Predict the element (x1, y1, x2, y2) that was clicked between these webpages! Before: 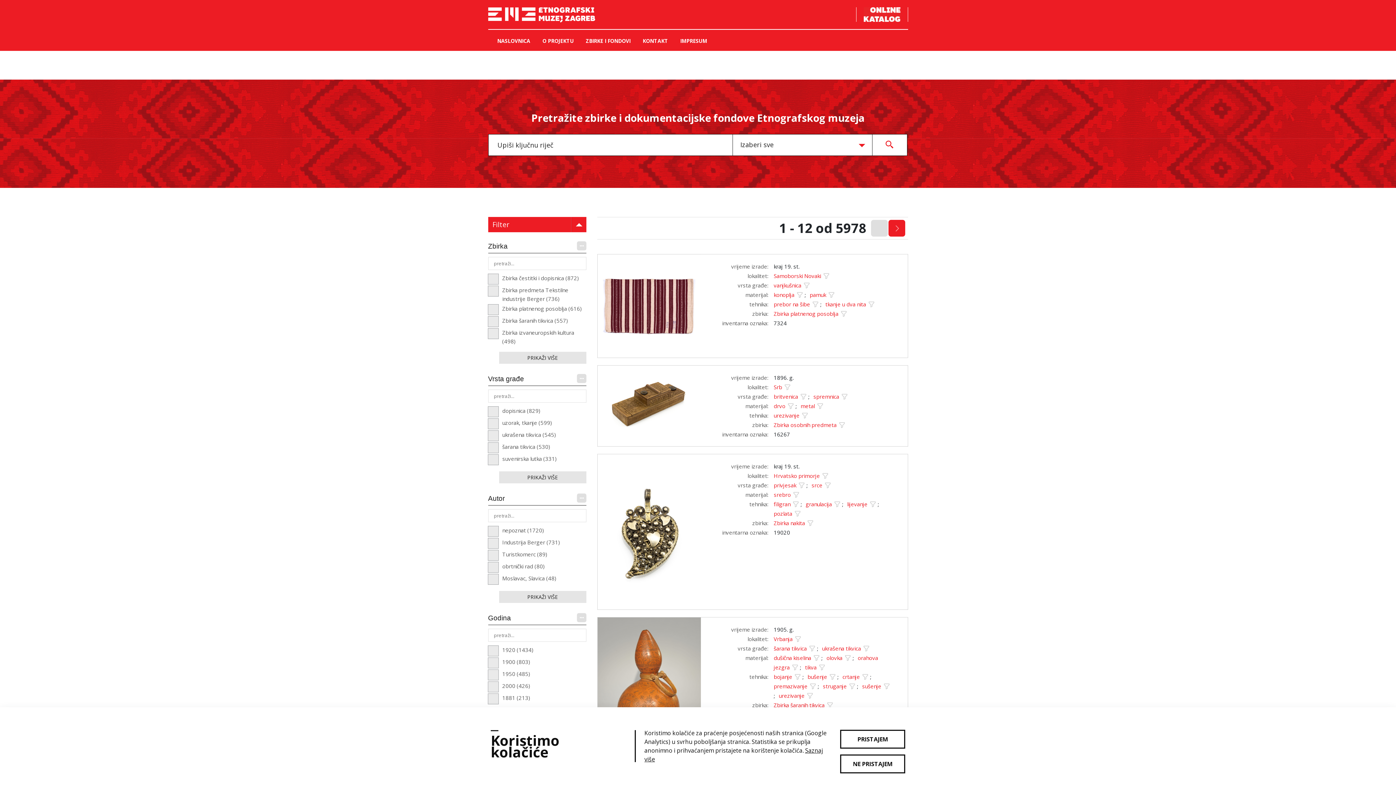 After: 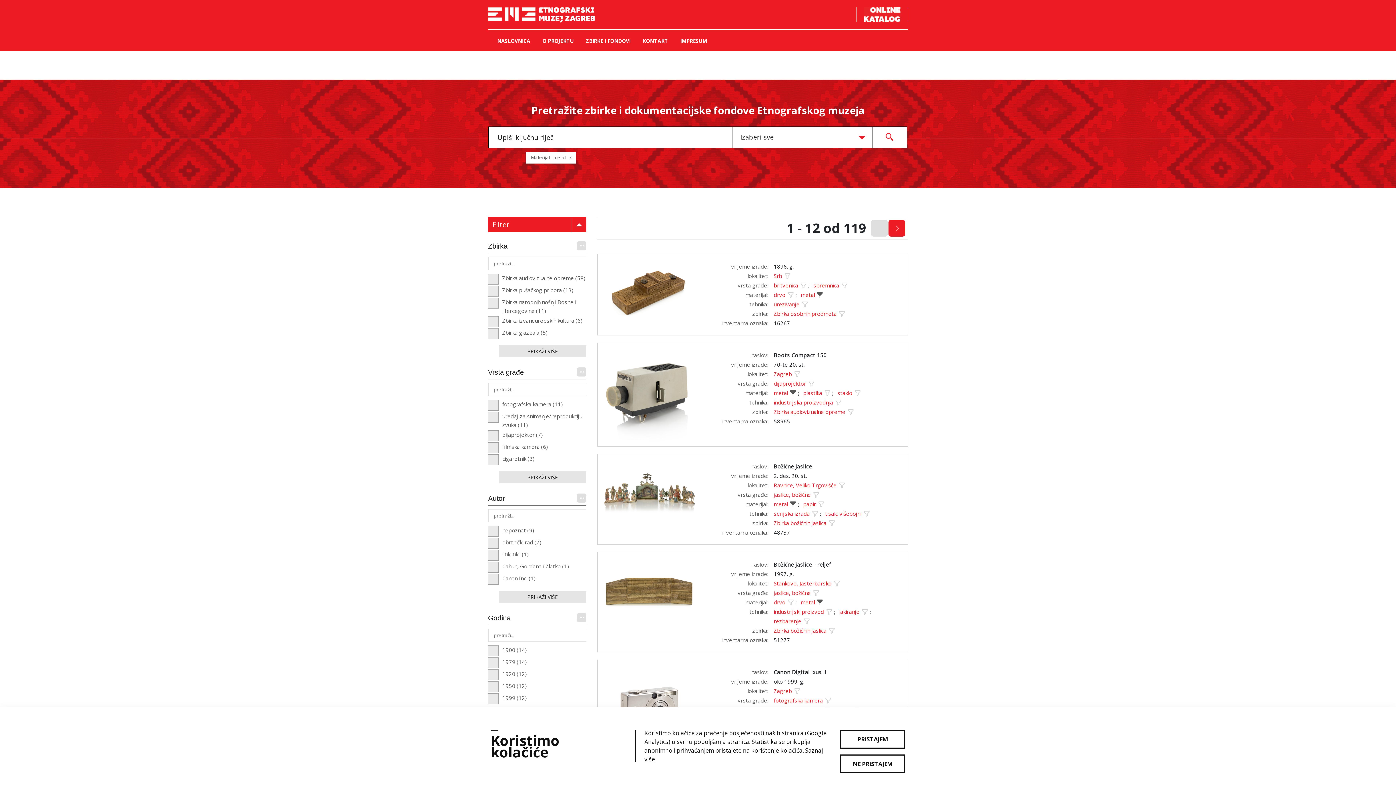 Action: bbox: (800, 402, 814, 409) label: metal